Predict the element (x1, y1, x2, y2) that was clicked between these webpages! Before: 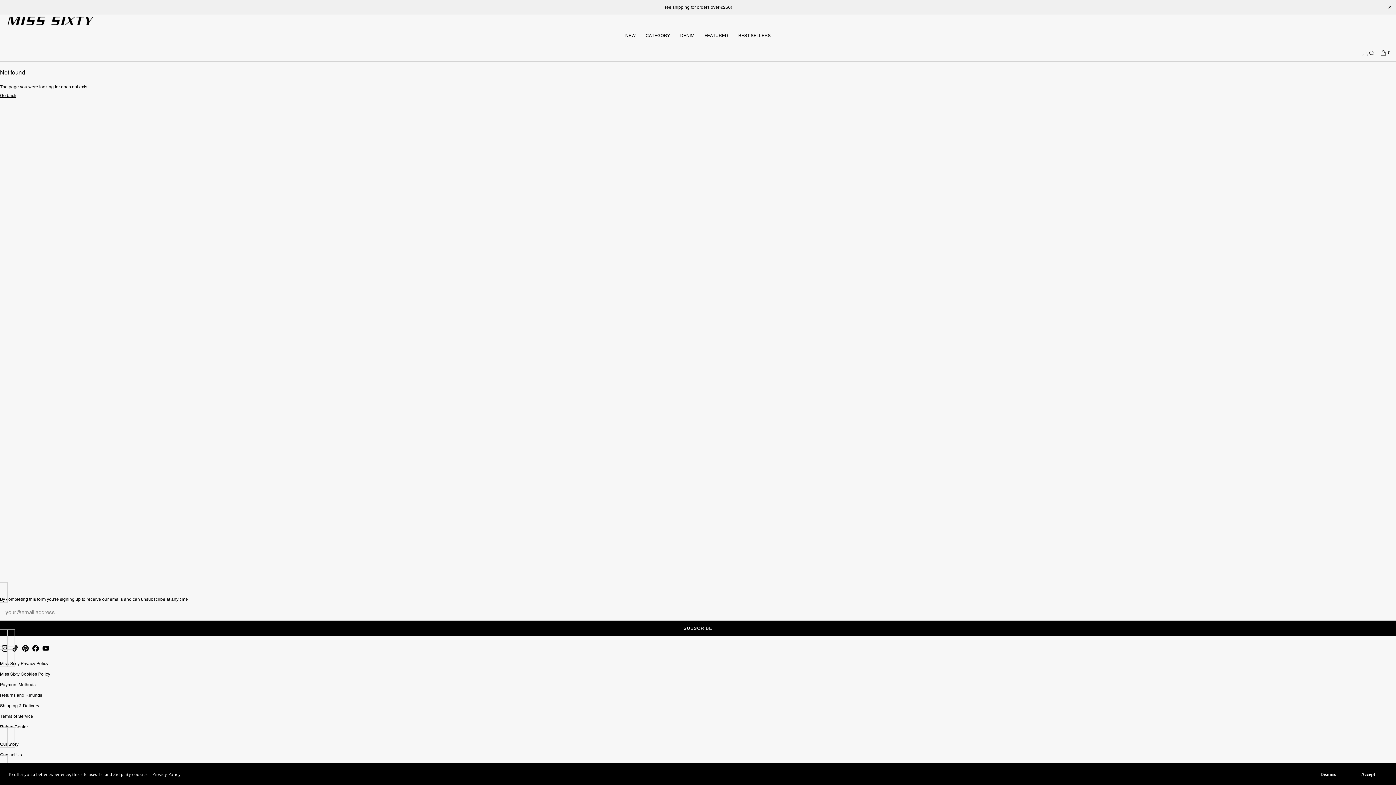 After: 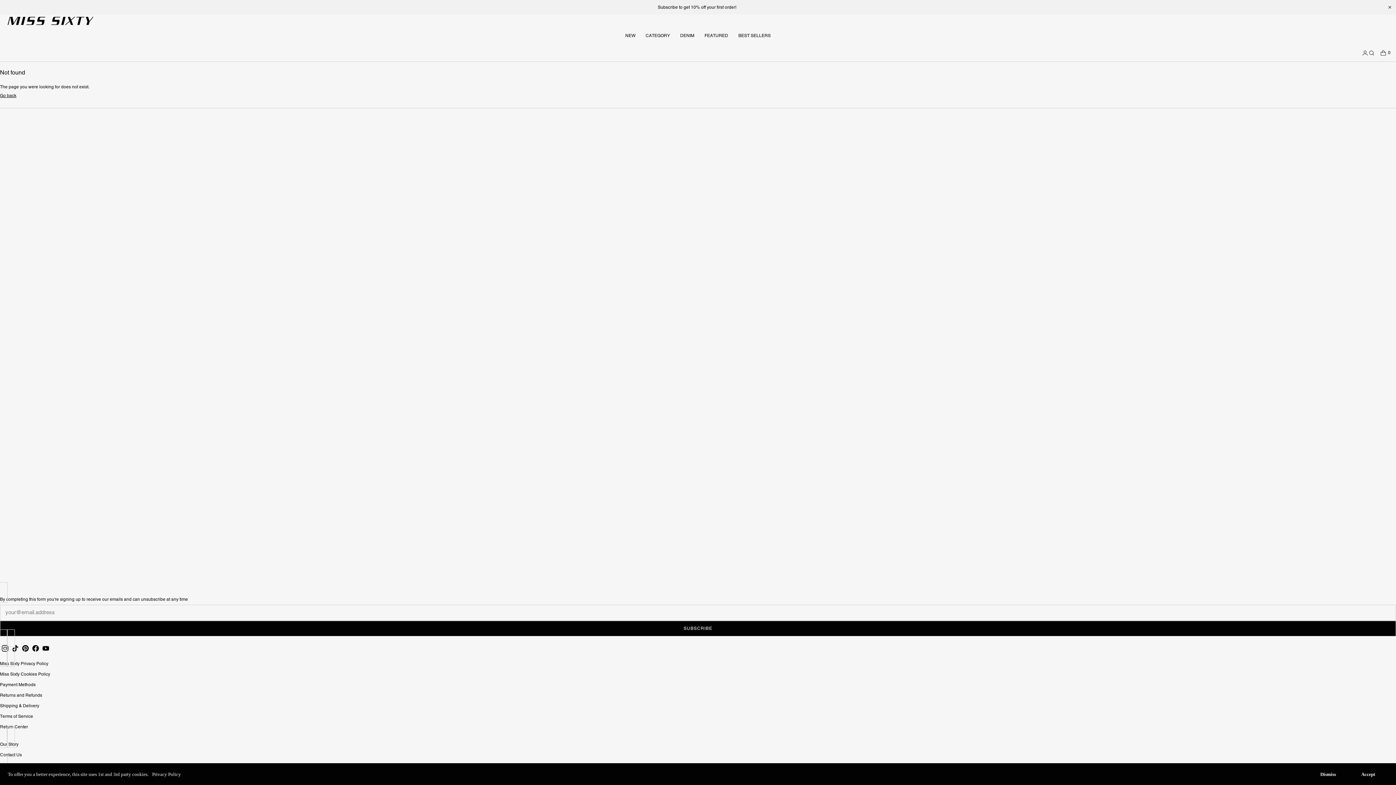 Action: label: SUBSCRIBE bbox: (0, 621, 1396, 636)